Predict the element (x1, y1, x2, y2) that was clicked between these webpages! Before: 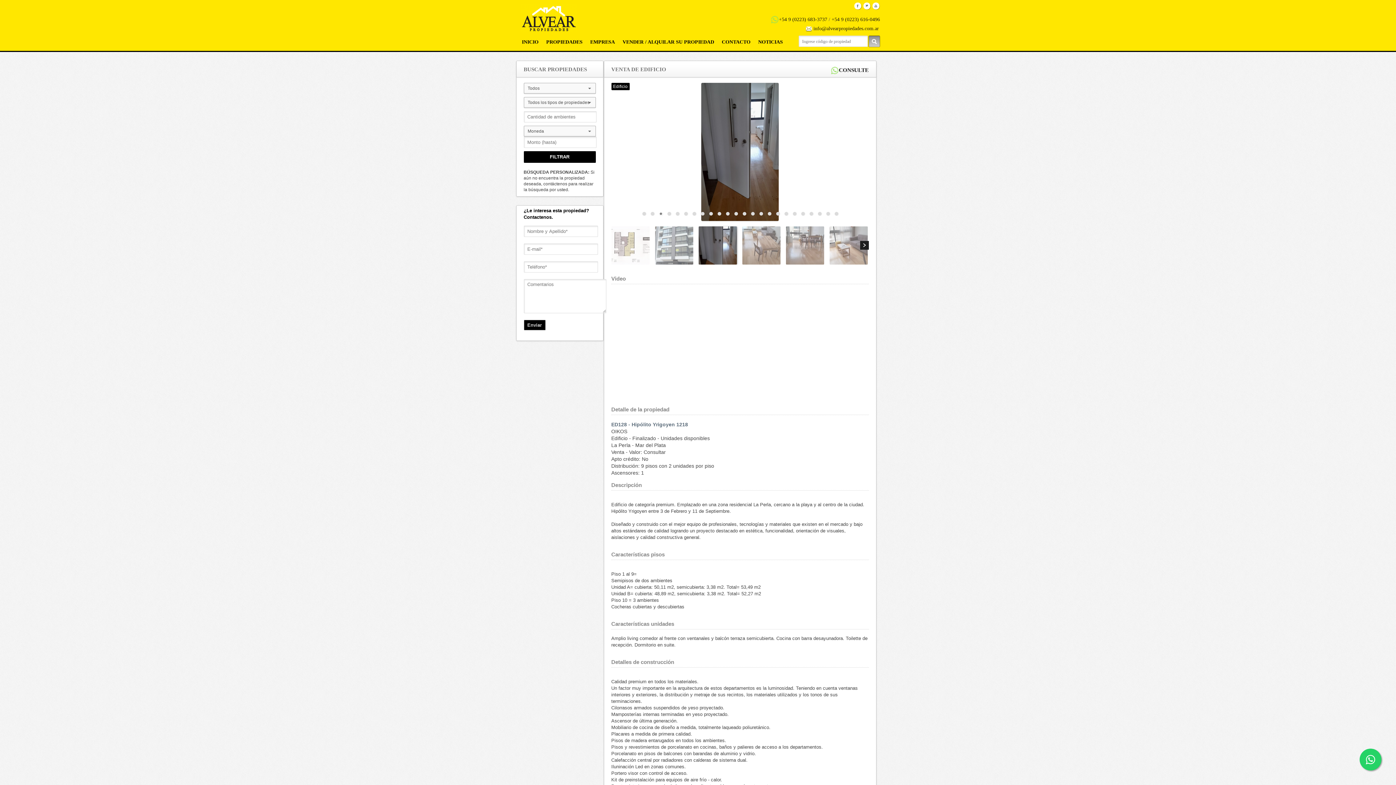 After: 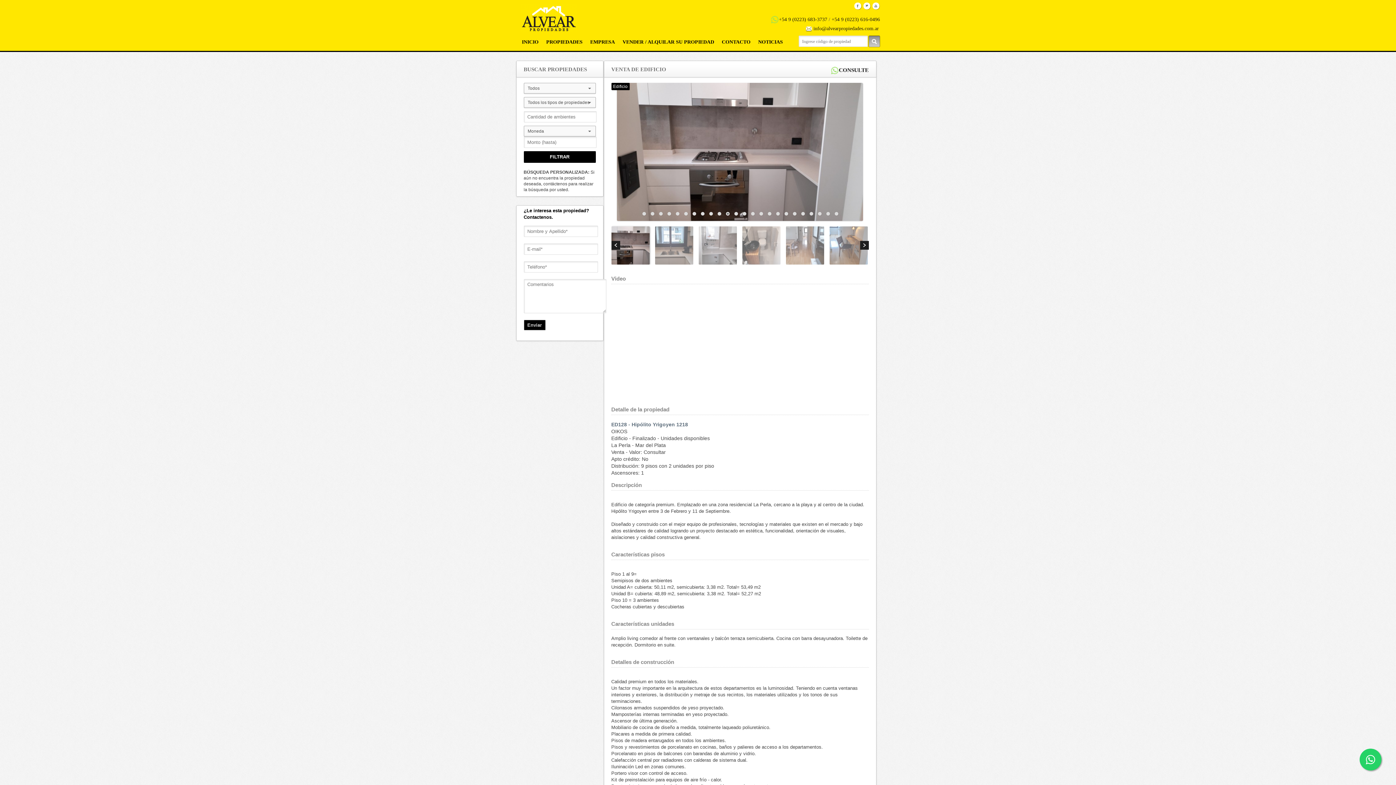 Action: bbox: (724, 210, 731, 217) label: 11